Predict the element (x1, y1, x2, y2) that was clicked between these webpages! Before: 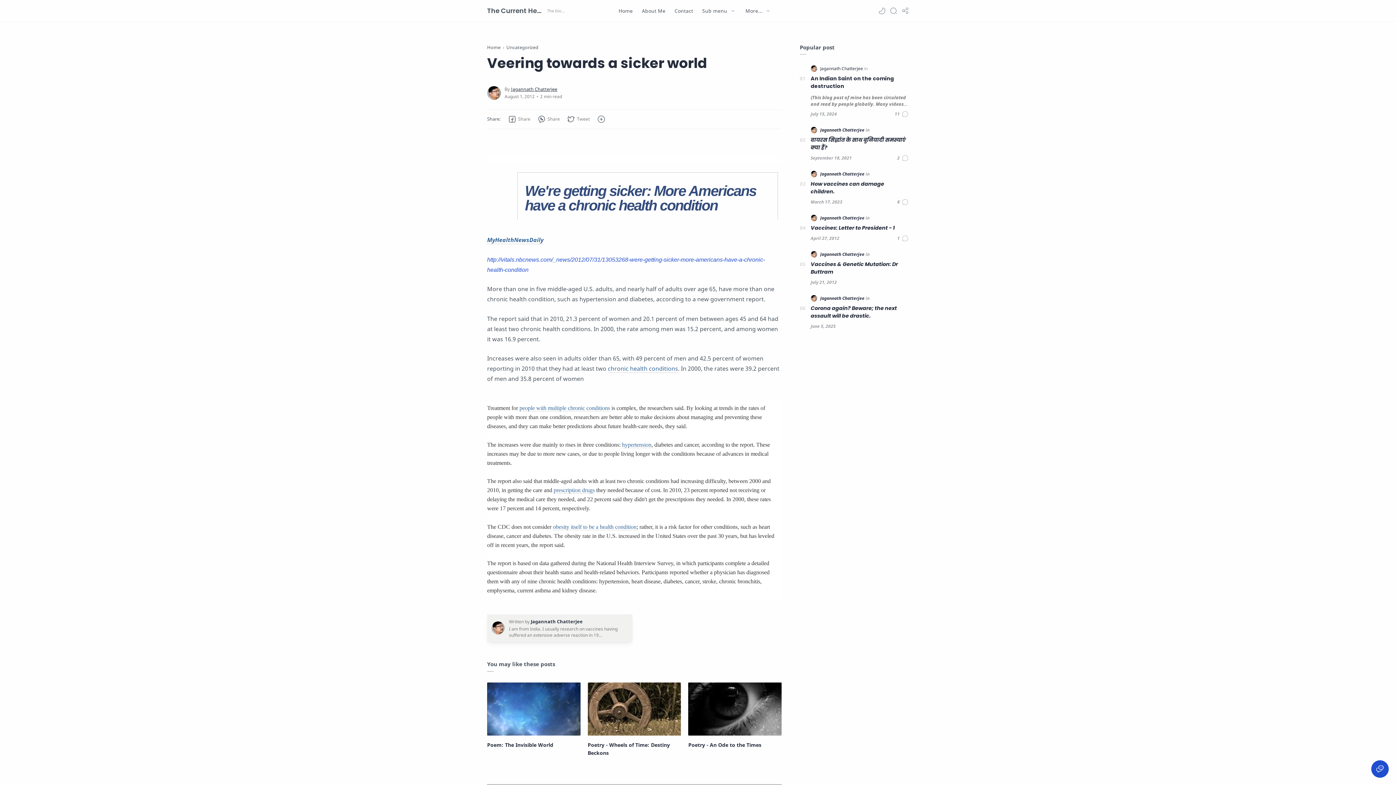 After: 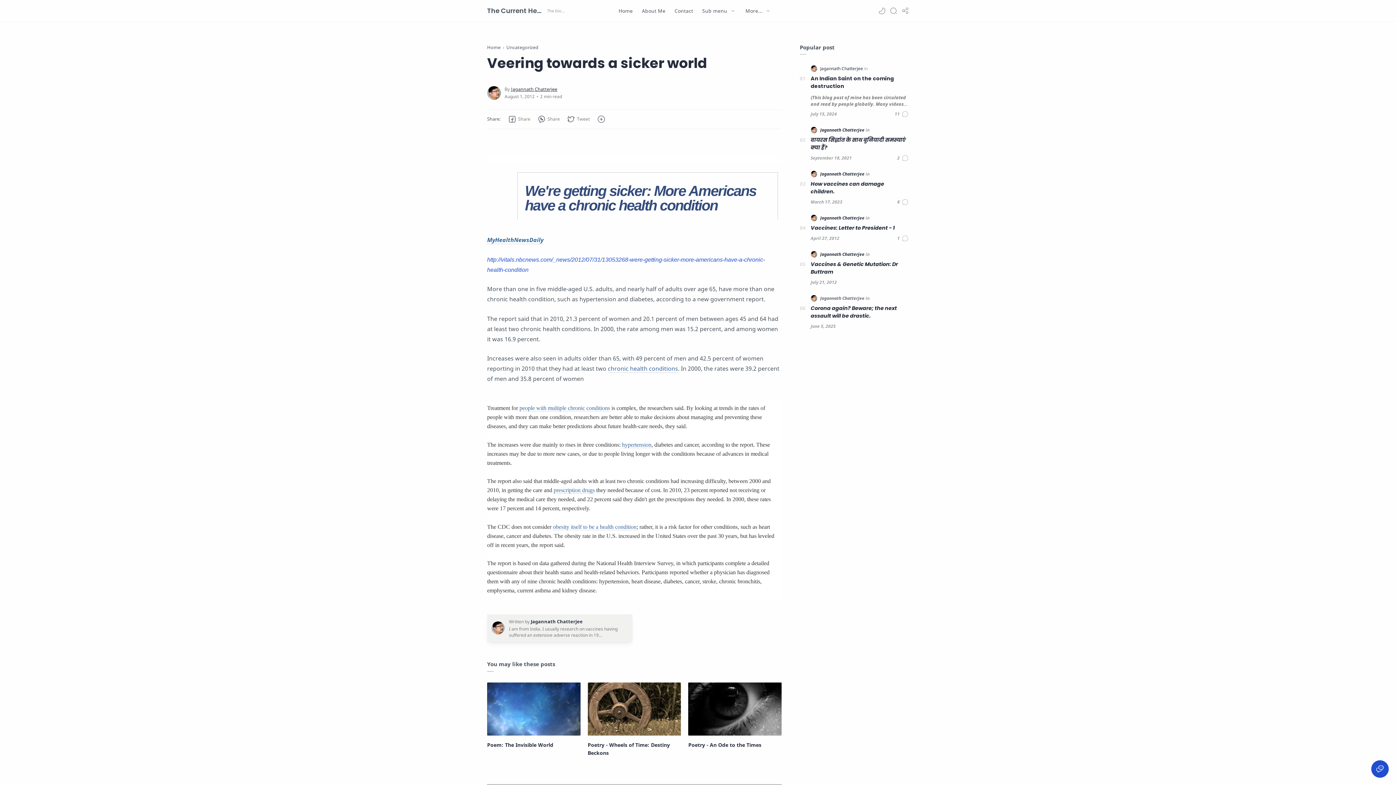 Action: bbox: (820, 295, 865, 301) label: Jagannath Chatterjee